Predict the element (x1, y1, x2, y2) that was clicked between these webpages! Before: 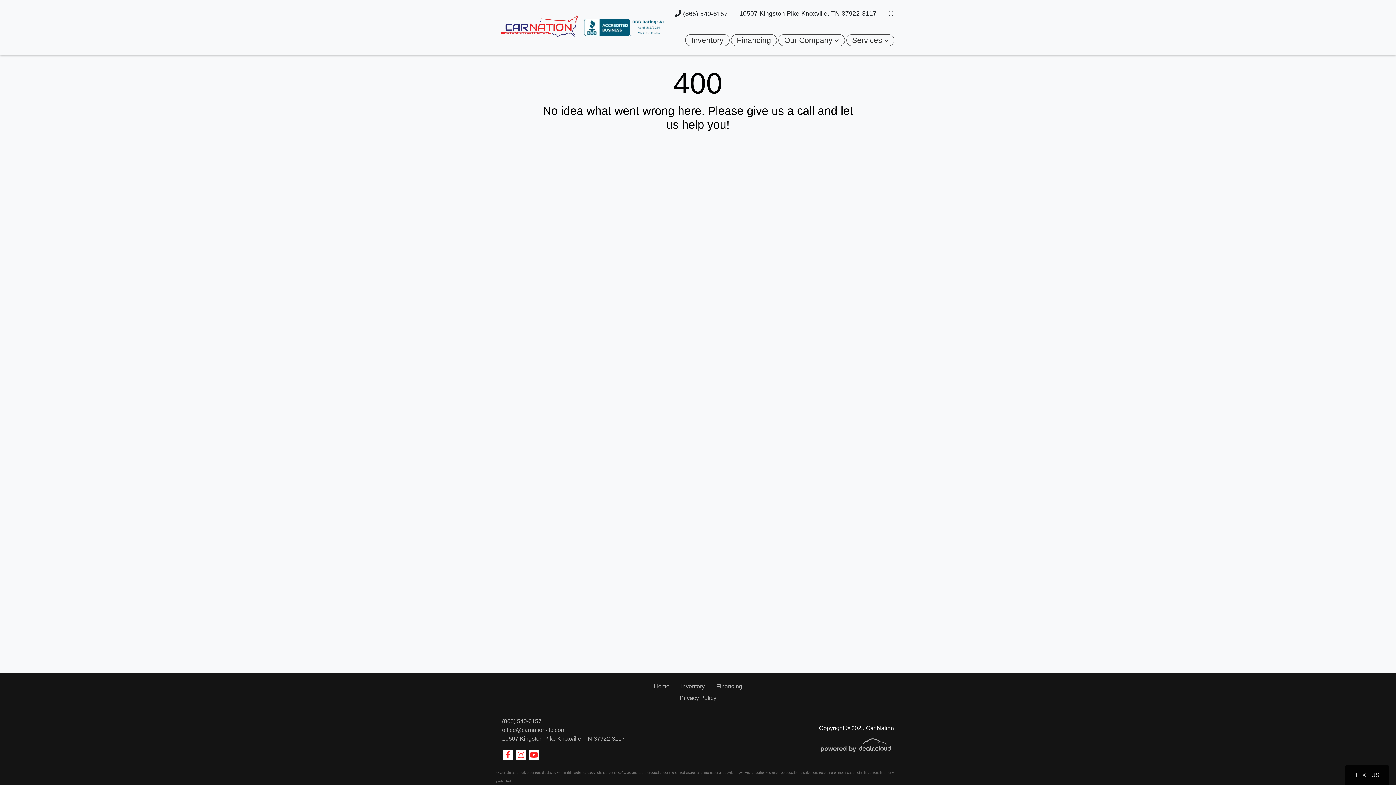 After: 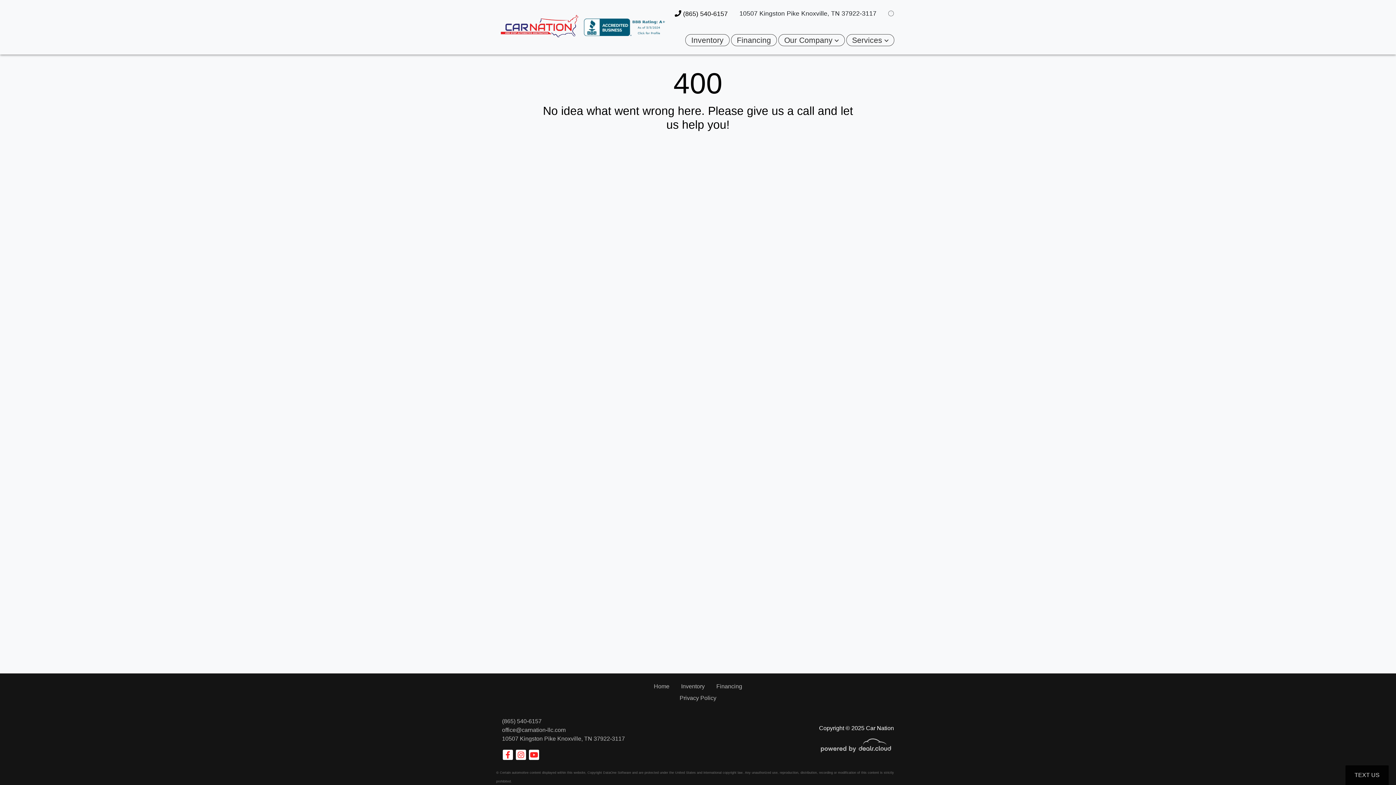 Action: bbox: (675, 10, 728, 17) label:  (865) 540-6157